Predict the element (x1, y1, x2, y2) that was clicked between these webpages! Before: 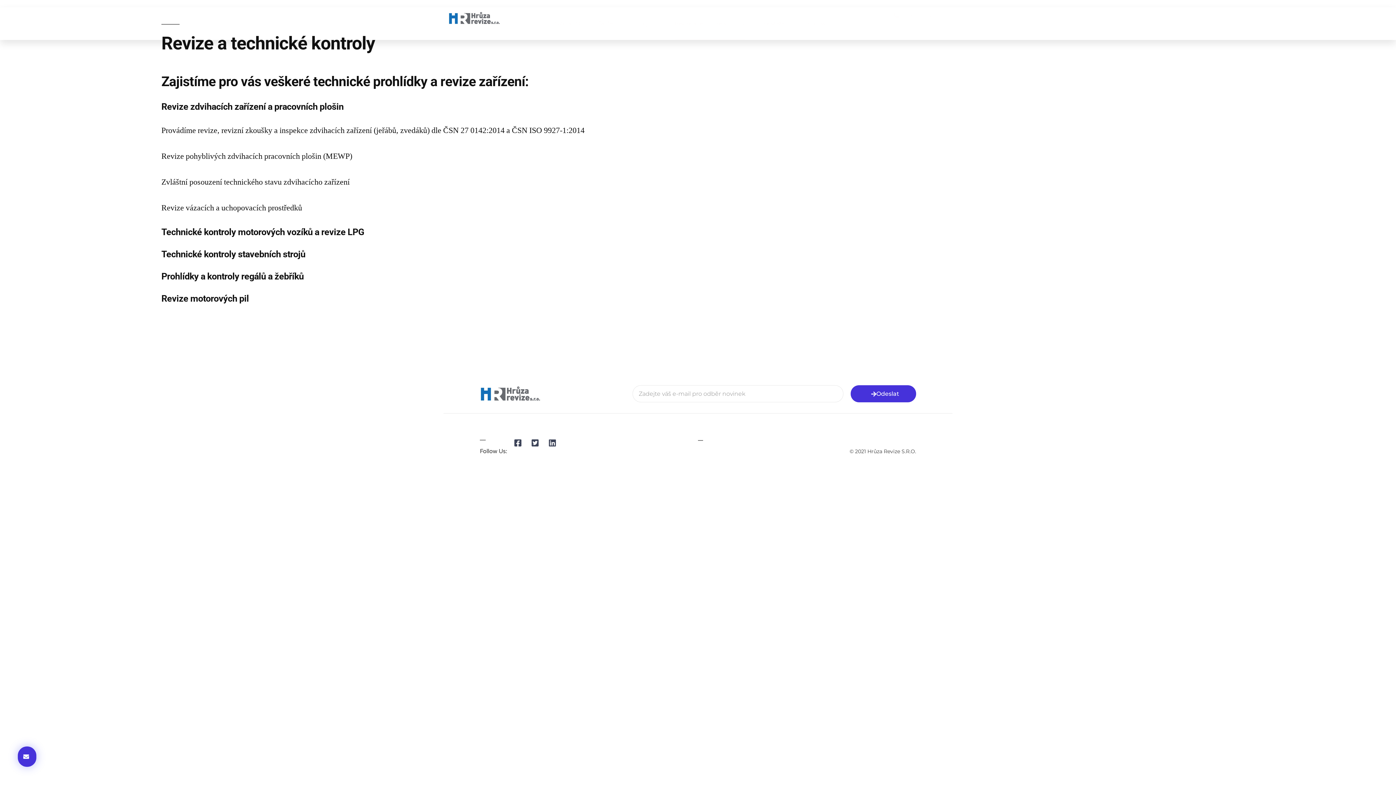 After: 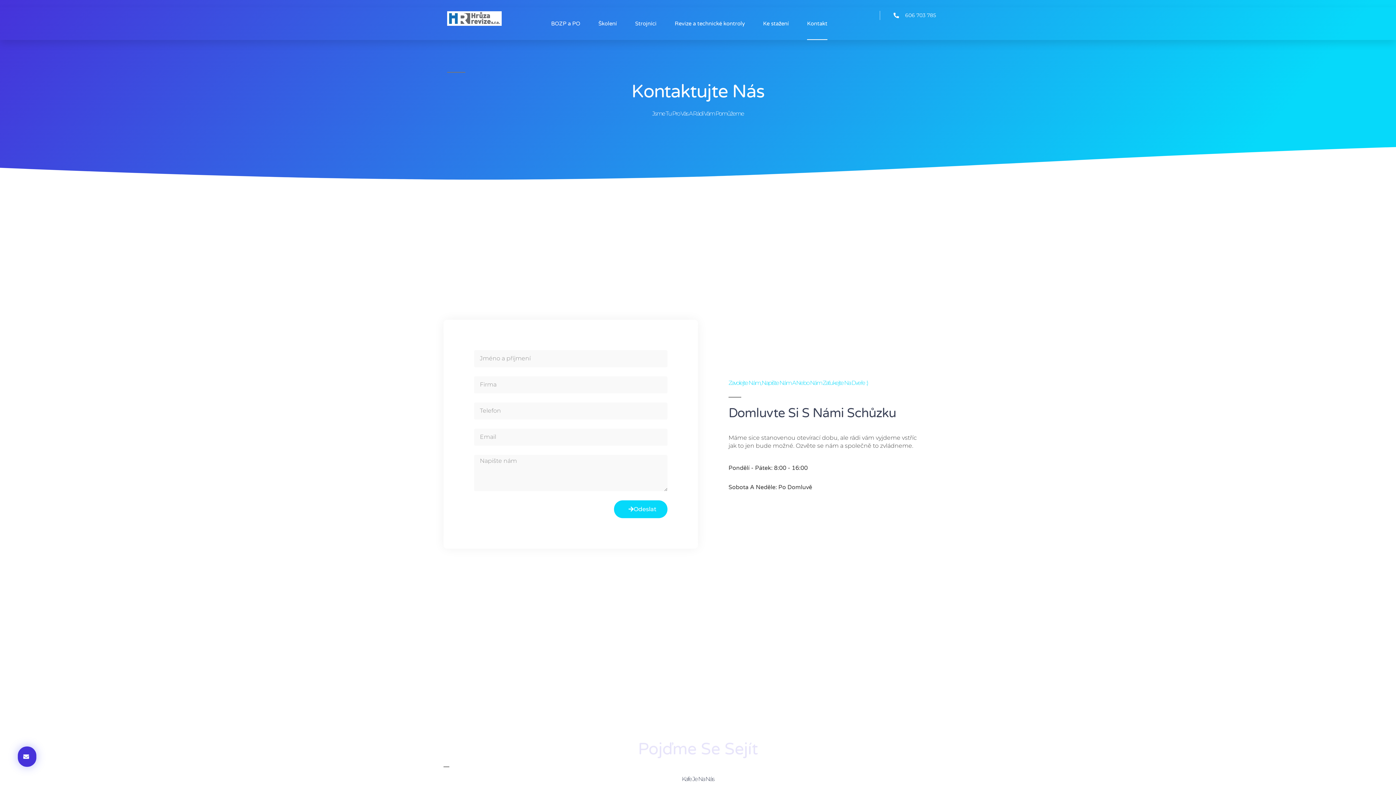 Action: label: Kontakt bbox: (807, 7, 827, 40)